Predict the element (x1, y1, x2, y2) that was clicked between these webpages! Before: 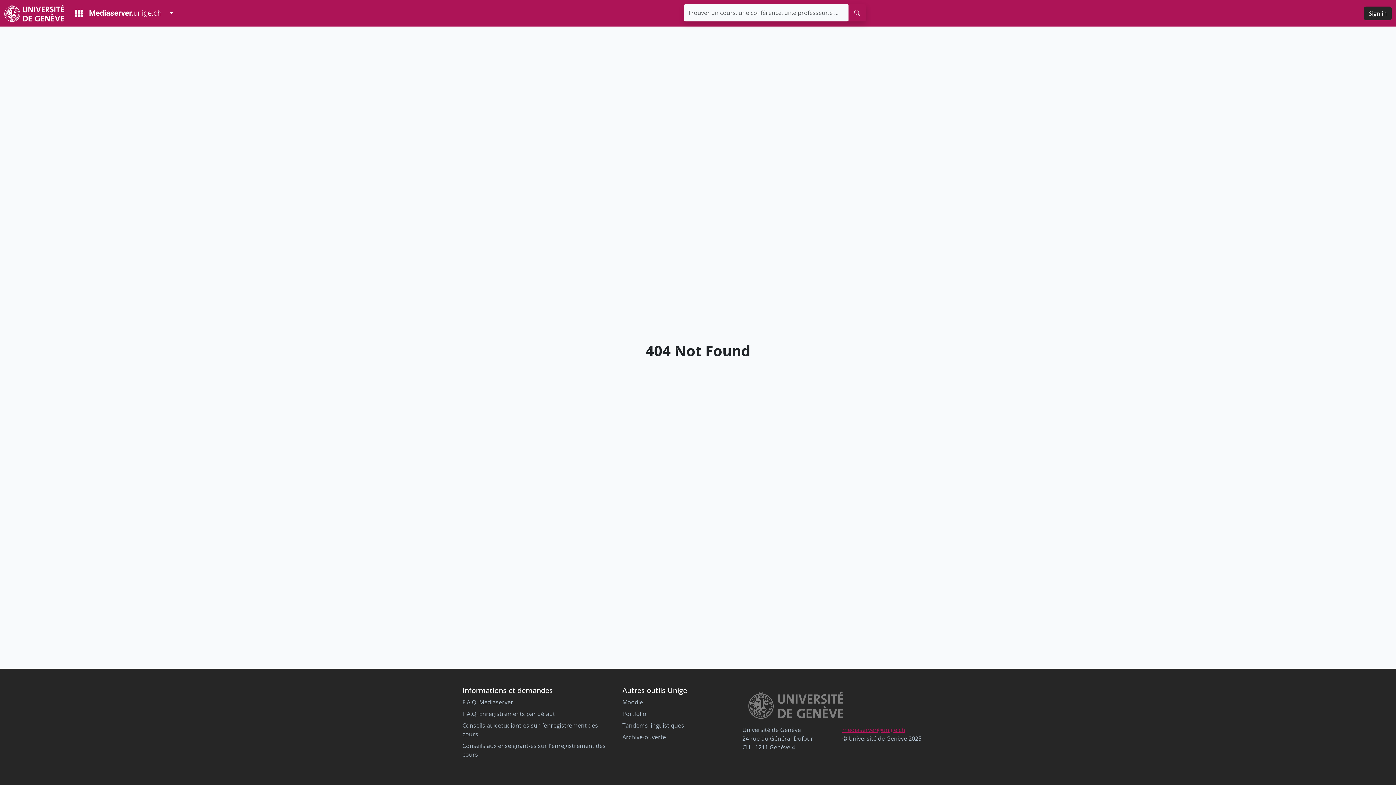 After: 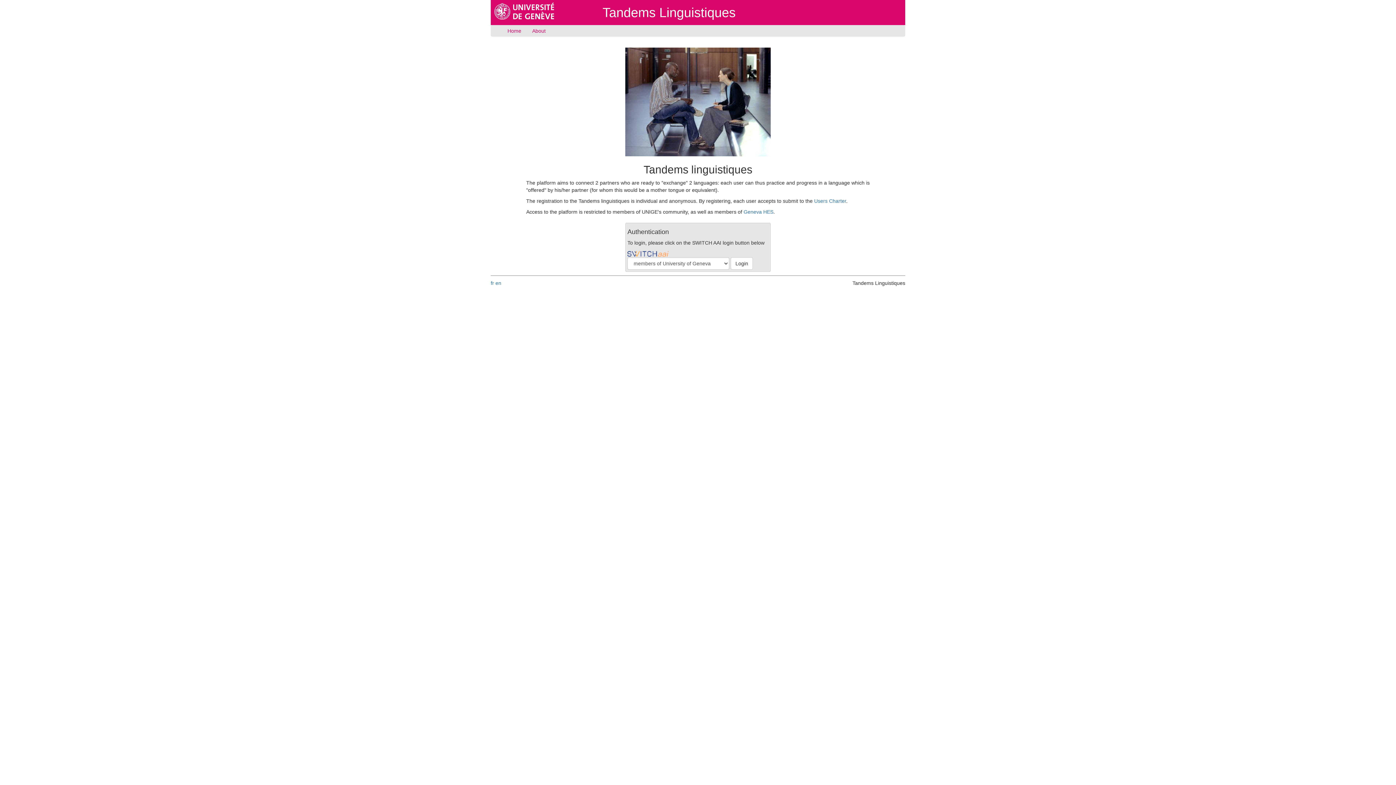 Action: label: Tandems linguistiques bbox: (622, 721, 684, 729)